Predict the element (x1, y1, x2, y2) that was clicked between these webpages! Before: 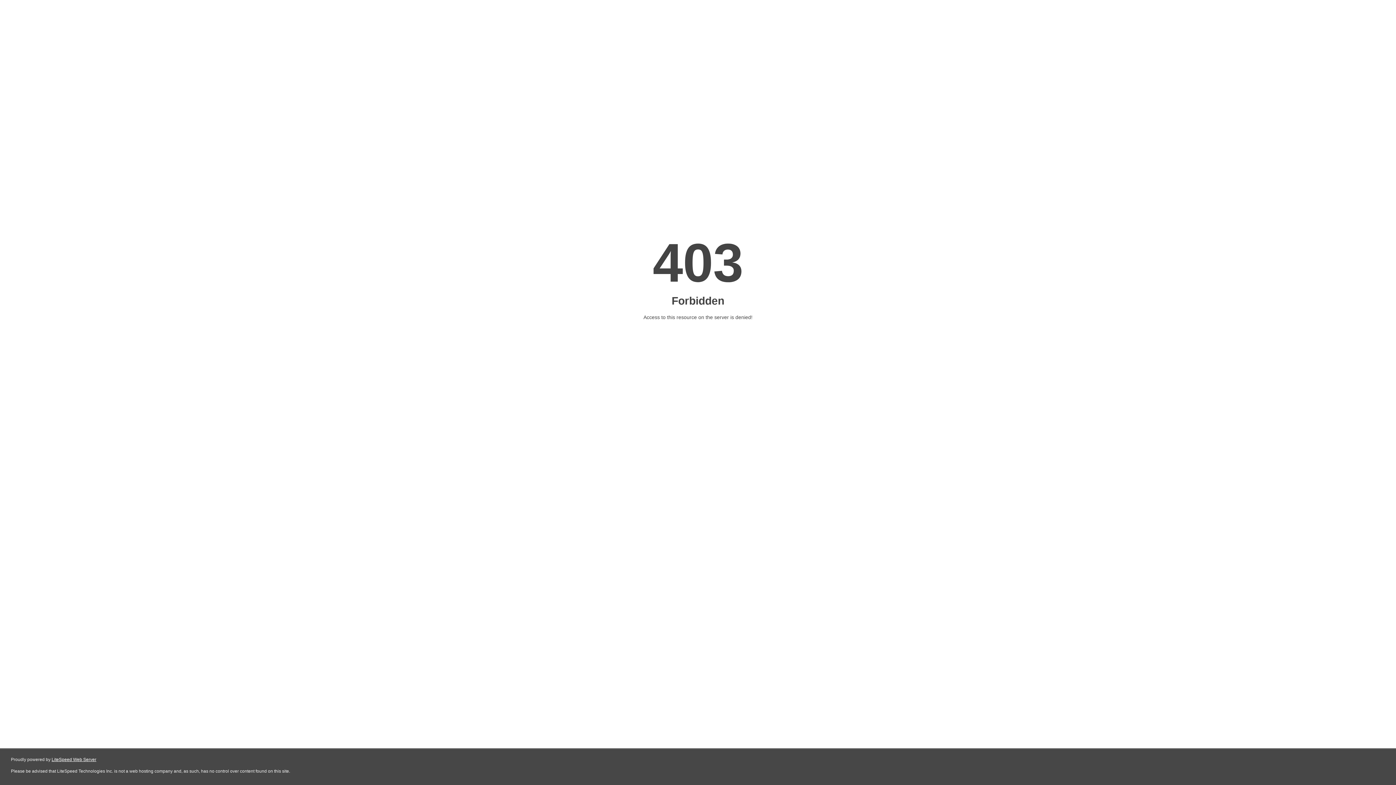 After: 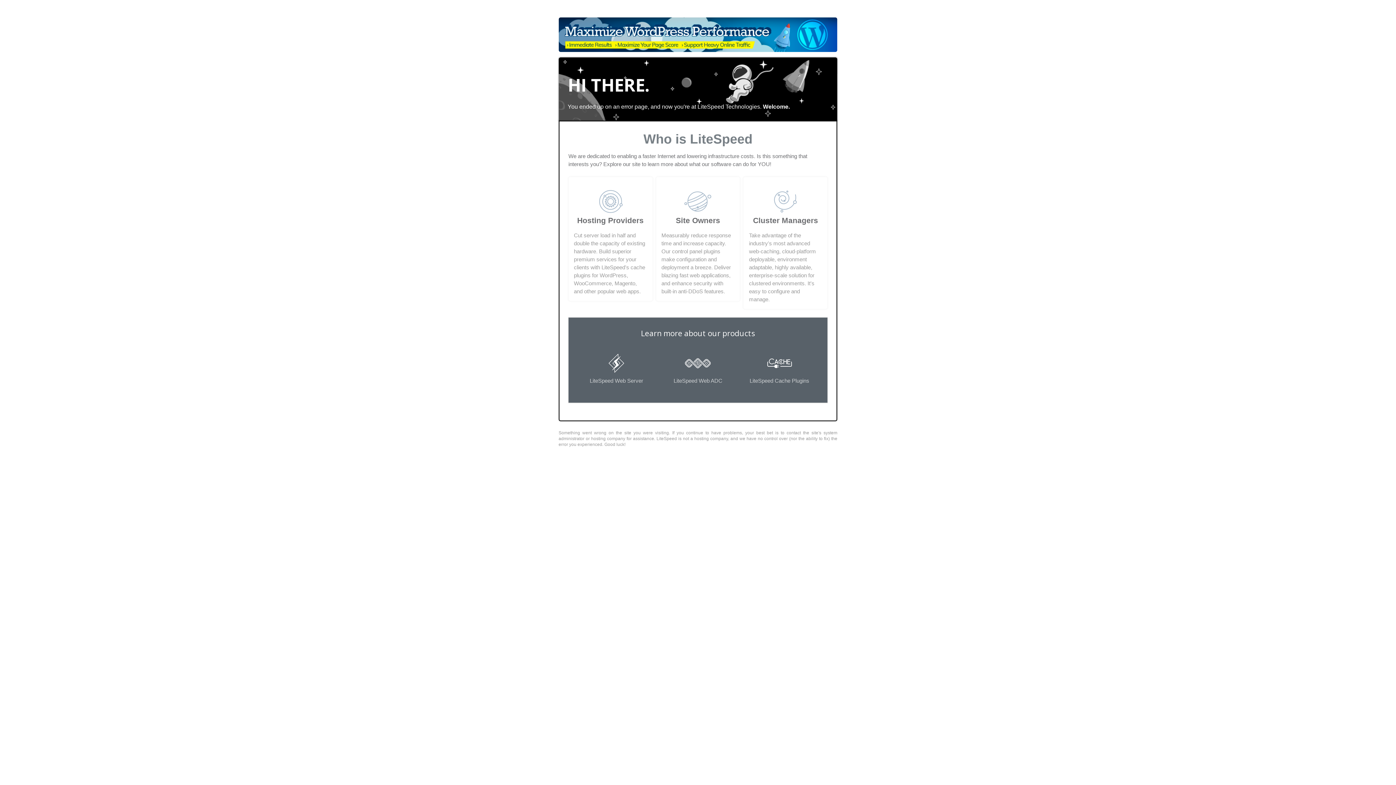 Action: bbox: (51, 757, 96, 762) label: LiteSpeed Web Server